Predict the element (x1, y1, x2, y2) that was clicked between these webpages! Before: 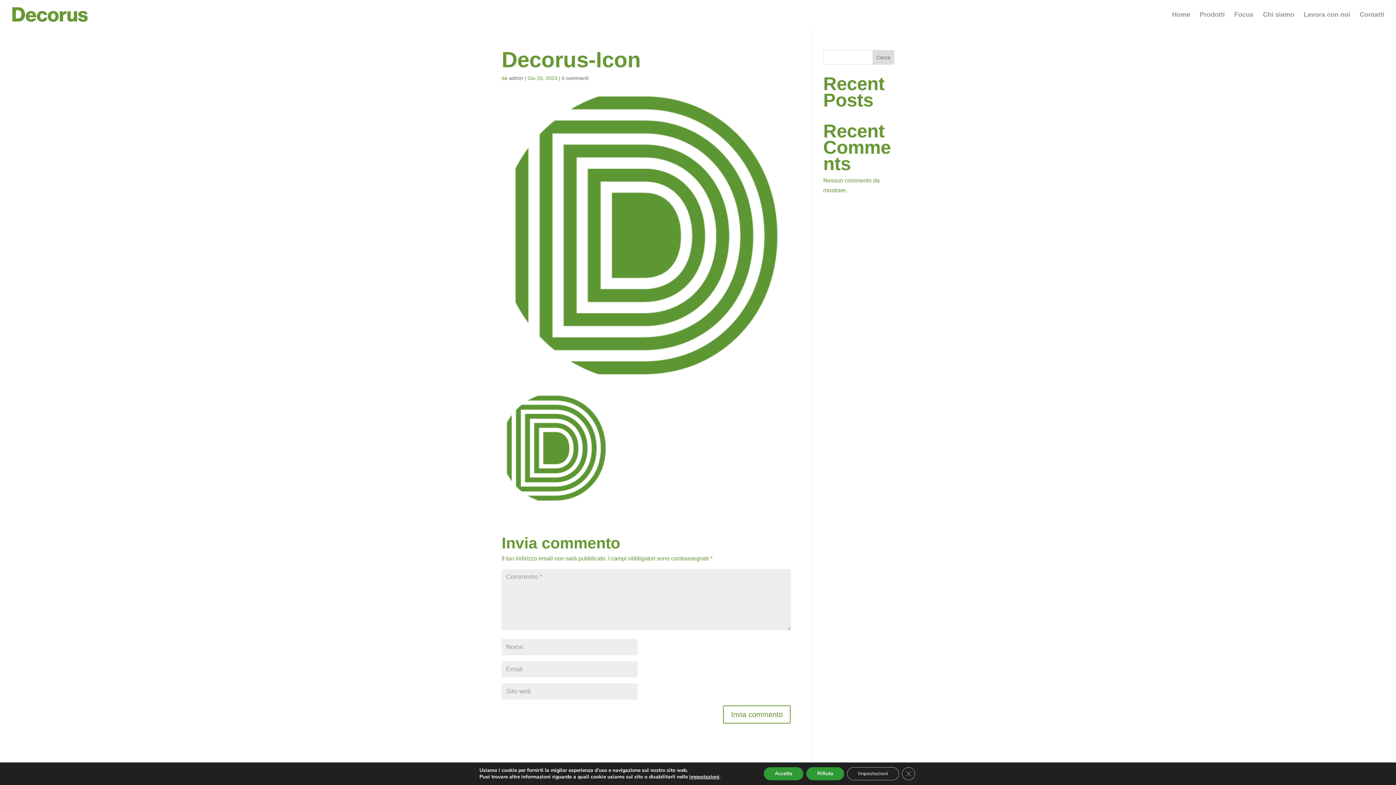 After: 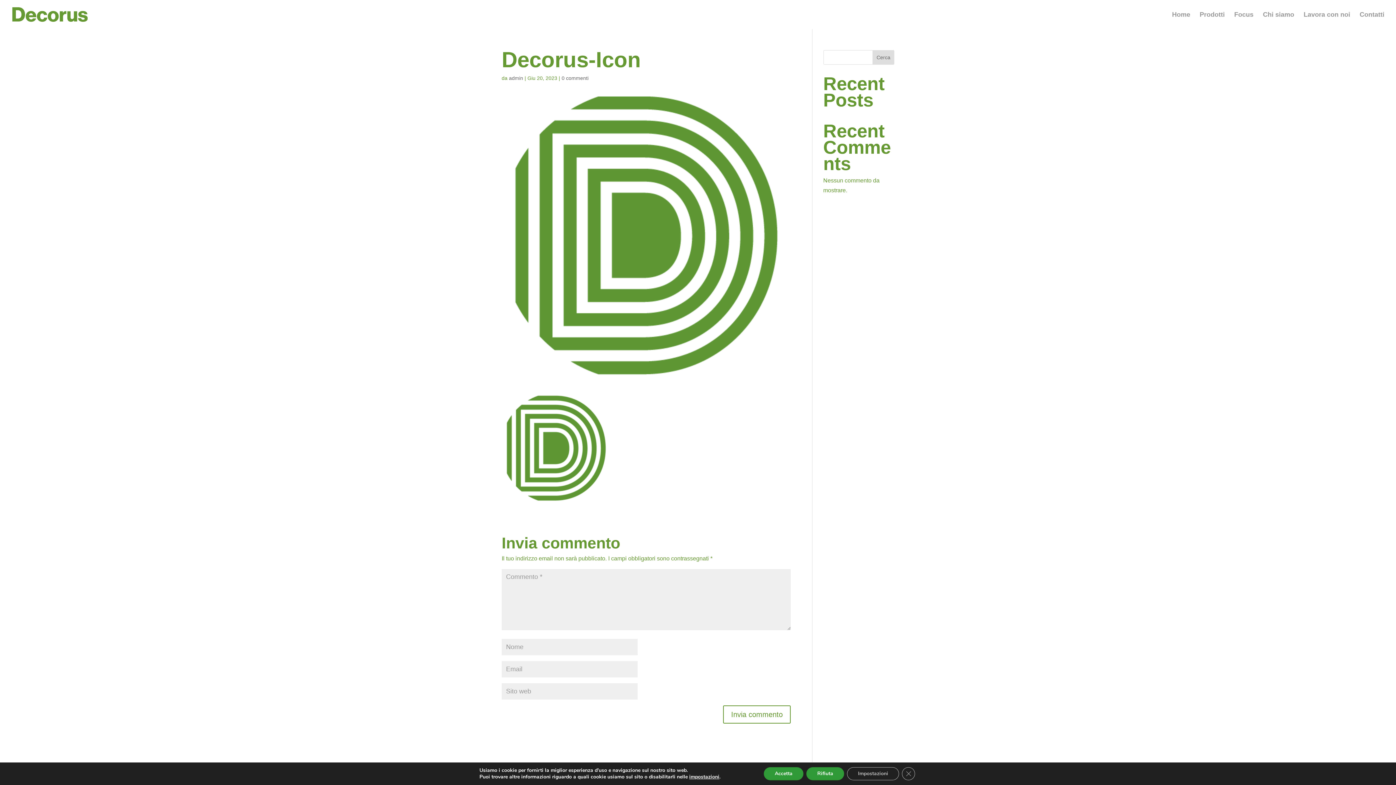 Action: label: Cerca bbox: (872, 50, 894, 64)